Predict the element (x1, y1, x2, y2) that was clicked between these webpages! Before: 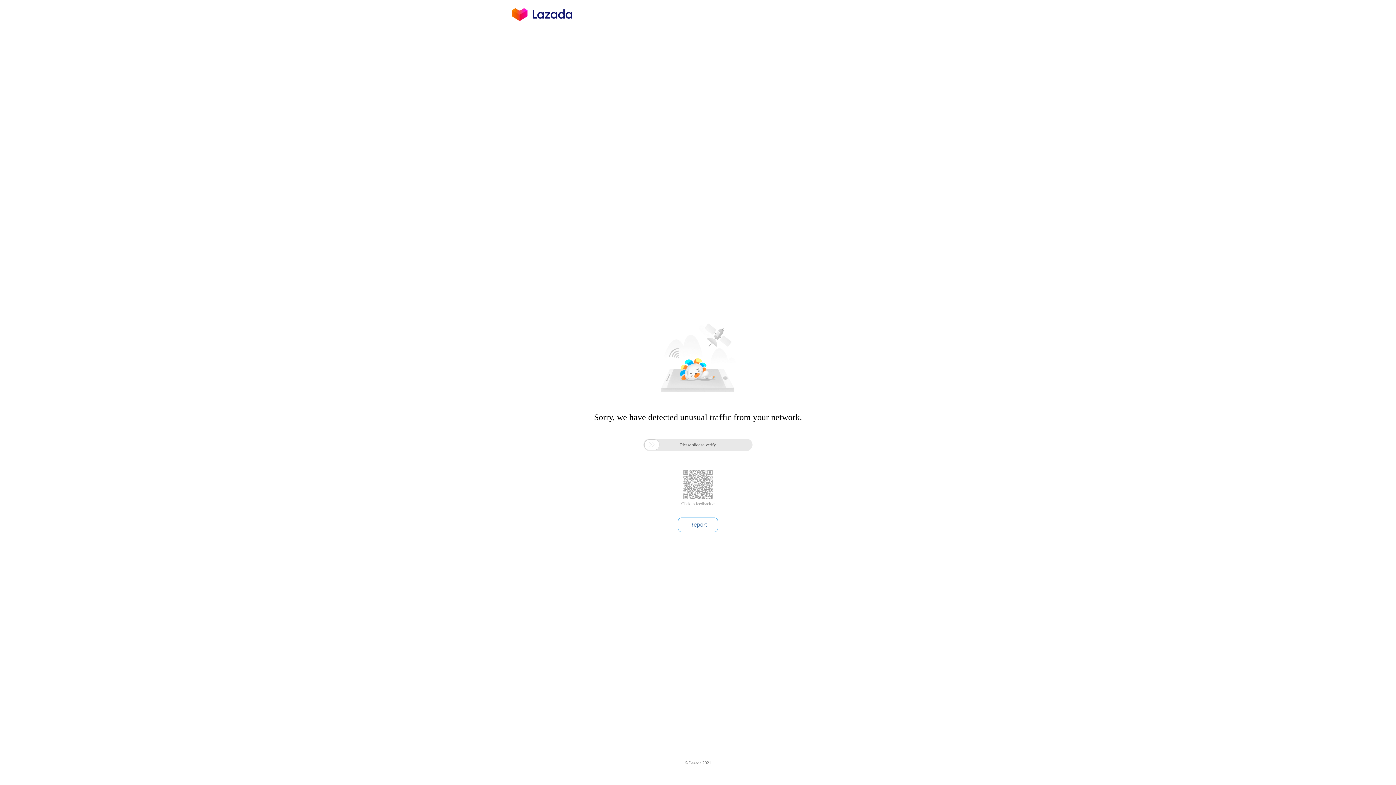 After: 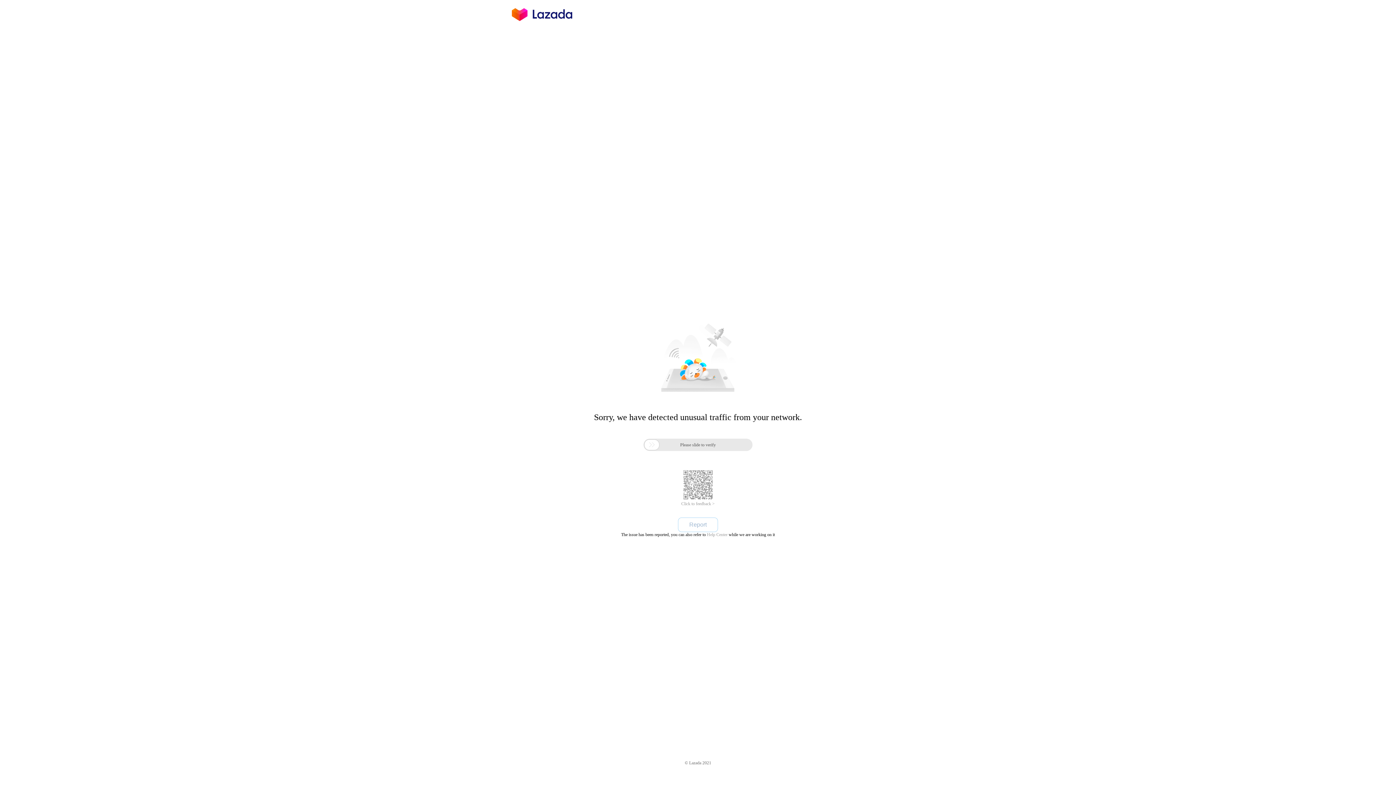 Action: label: Report bbox: (678, 517, 718, 532)